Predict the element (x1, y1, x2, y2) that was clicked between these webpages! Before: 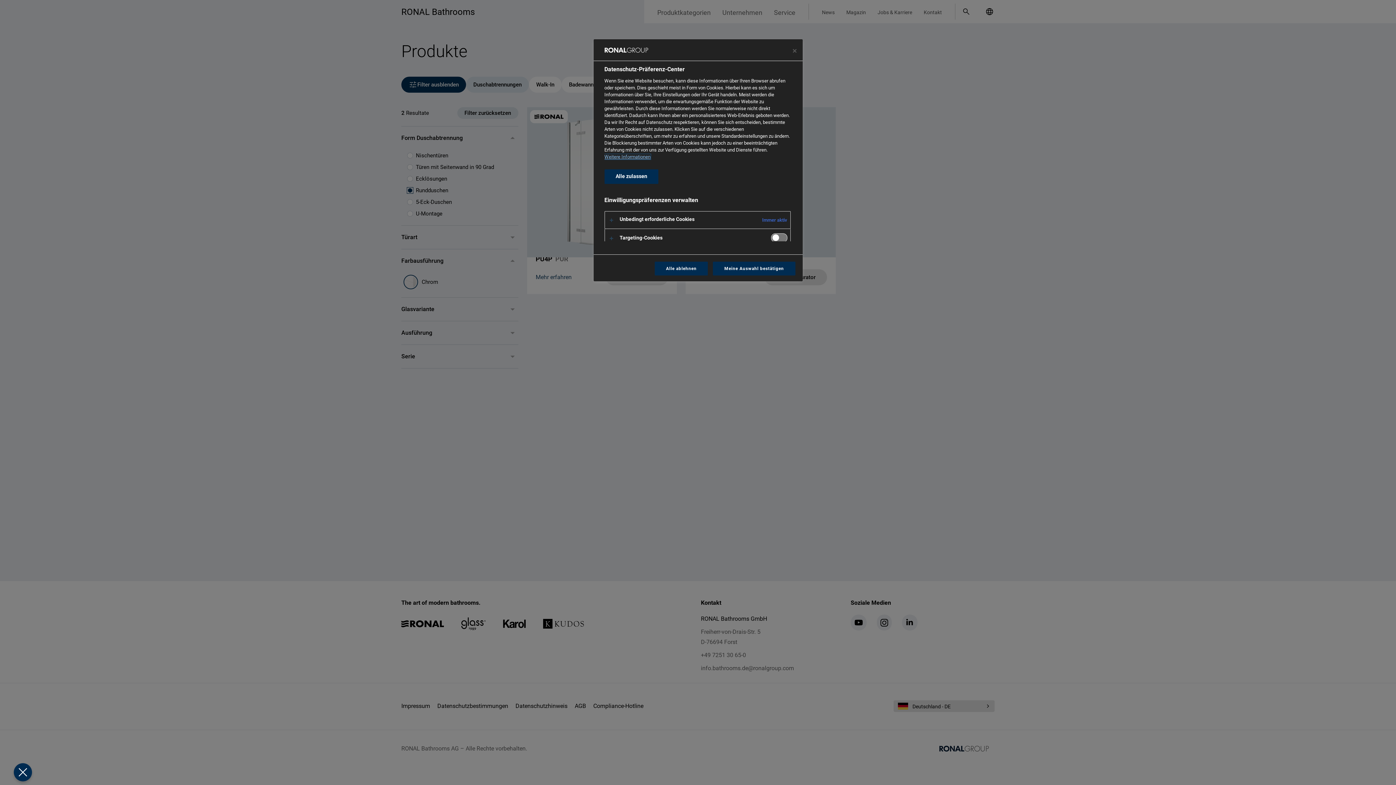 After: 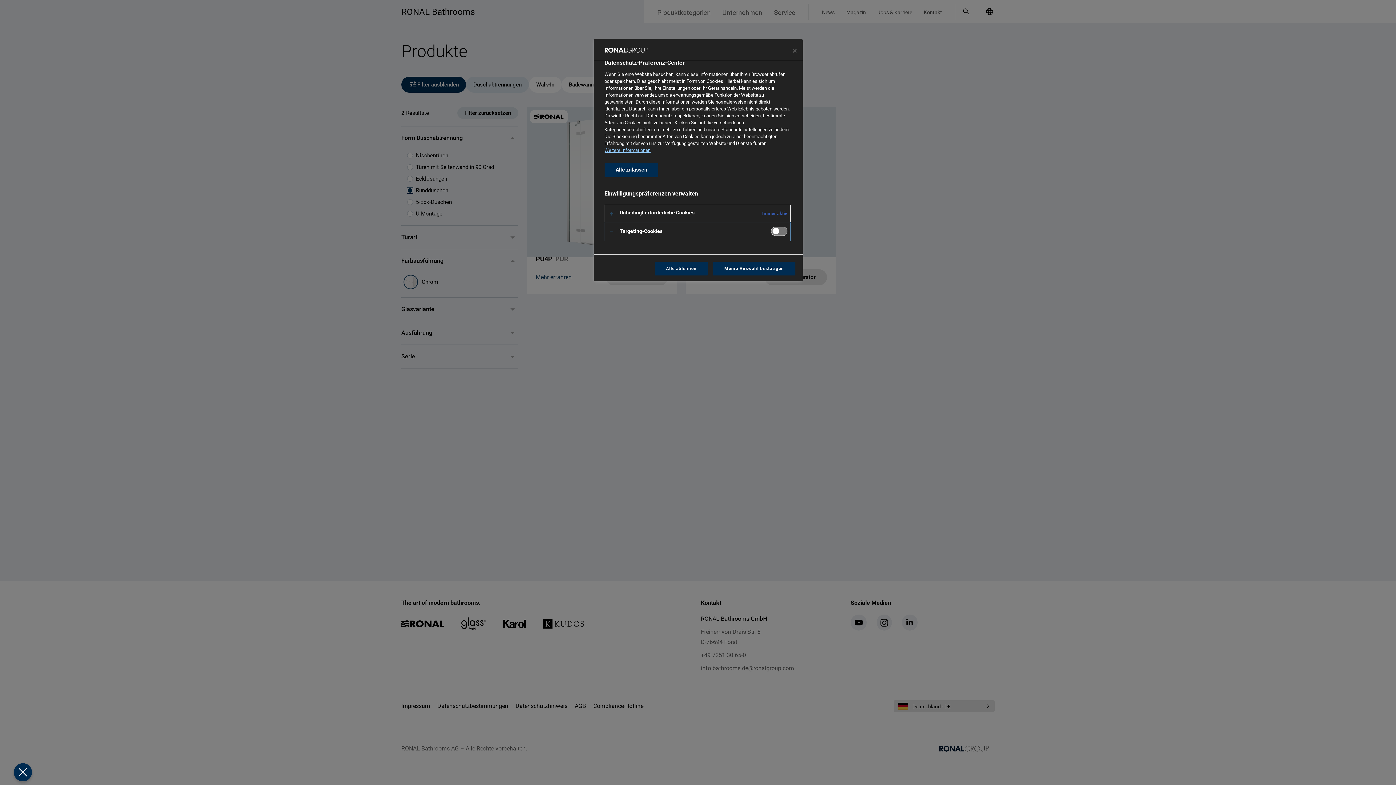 Action: bbox: (604, 229, 790, 247)